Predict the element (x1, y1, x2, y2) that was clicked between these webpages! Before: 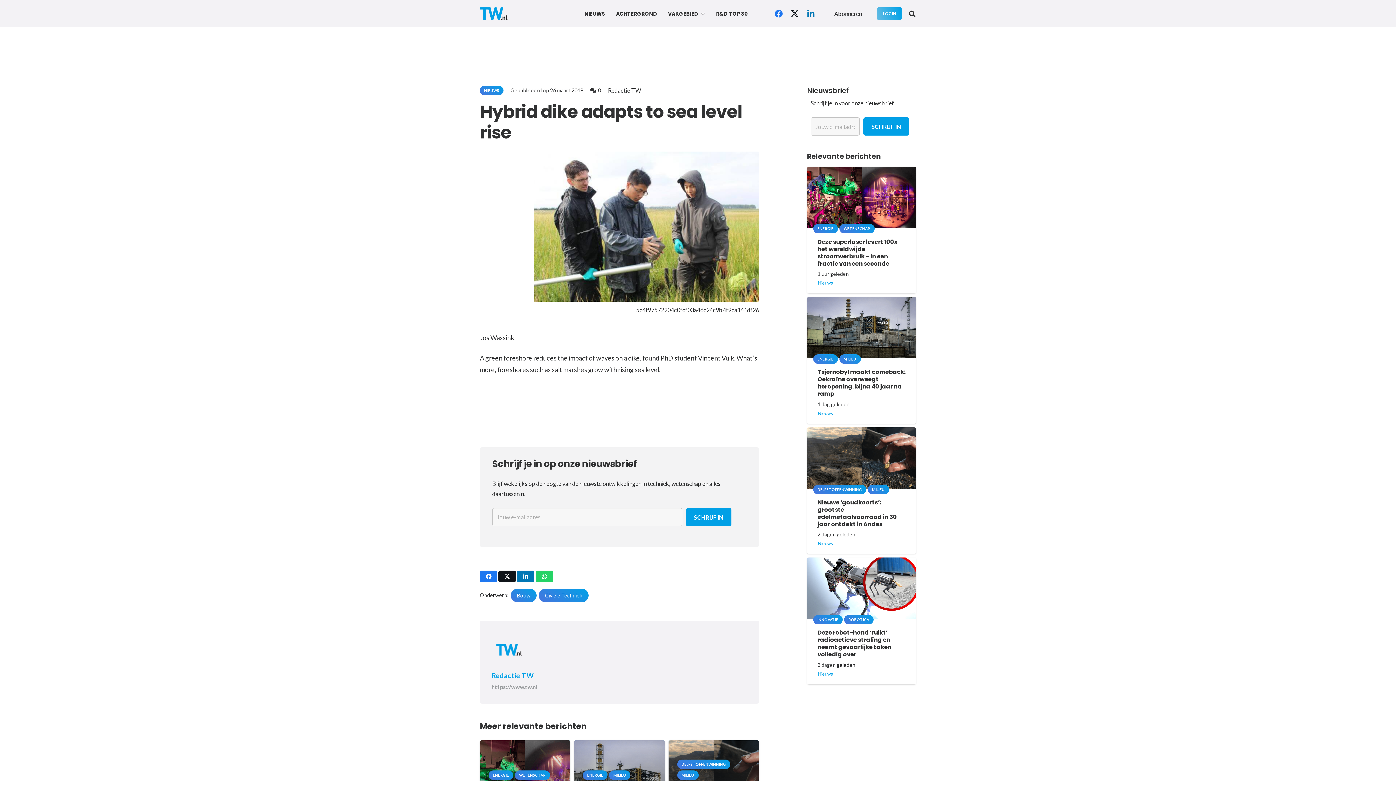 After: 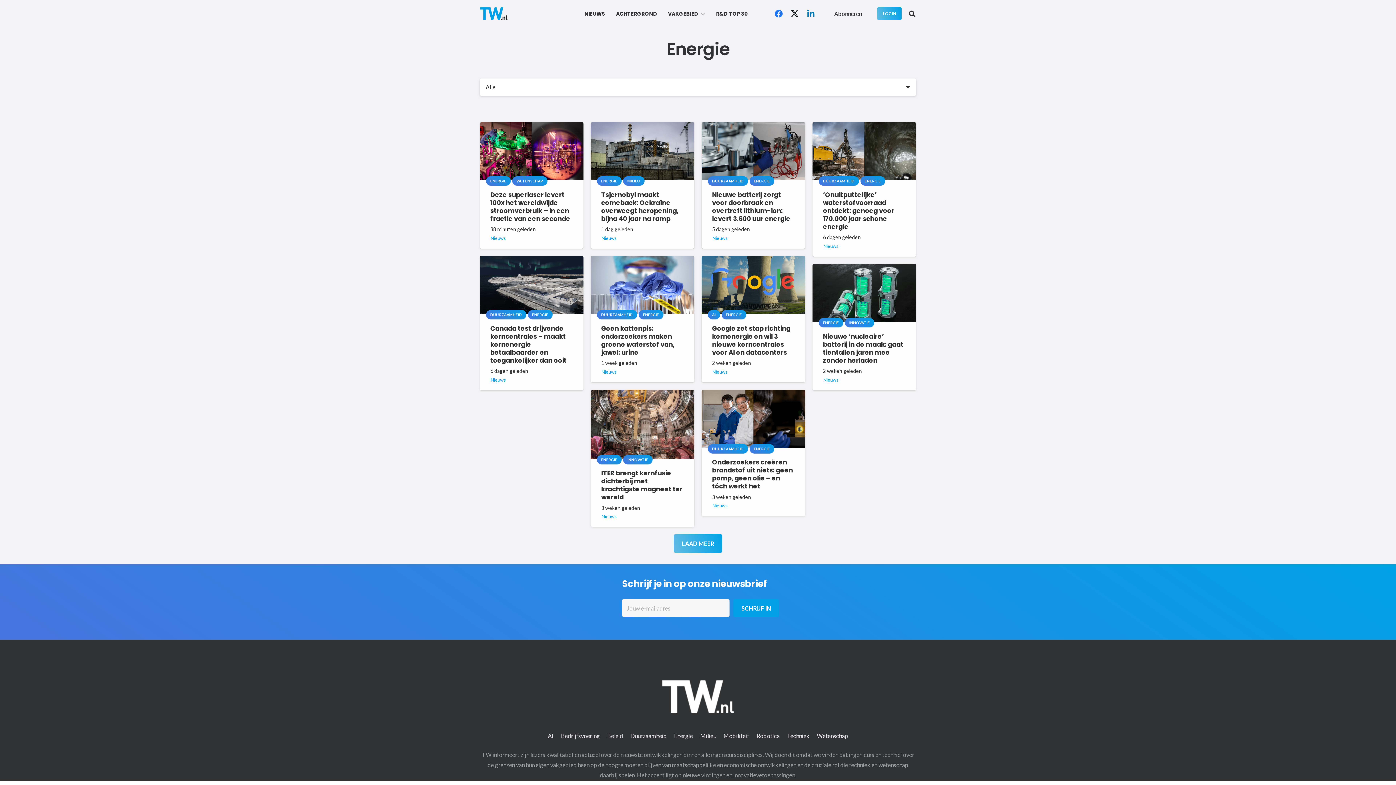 Action: bbox: (488, 771, 513, 780) label: ENERGIE